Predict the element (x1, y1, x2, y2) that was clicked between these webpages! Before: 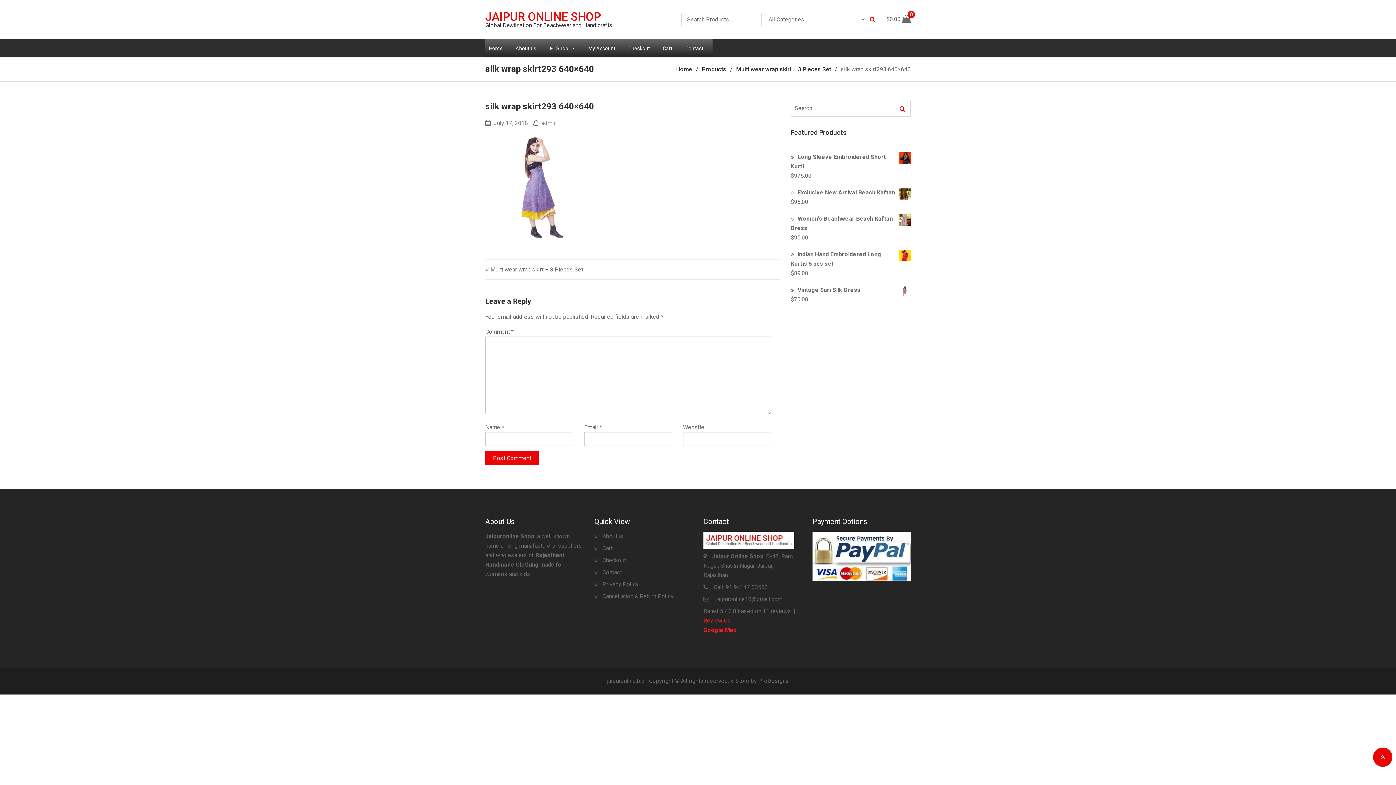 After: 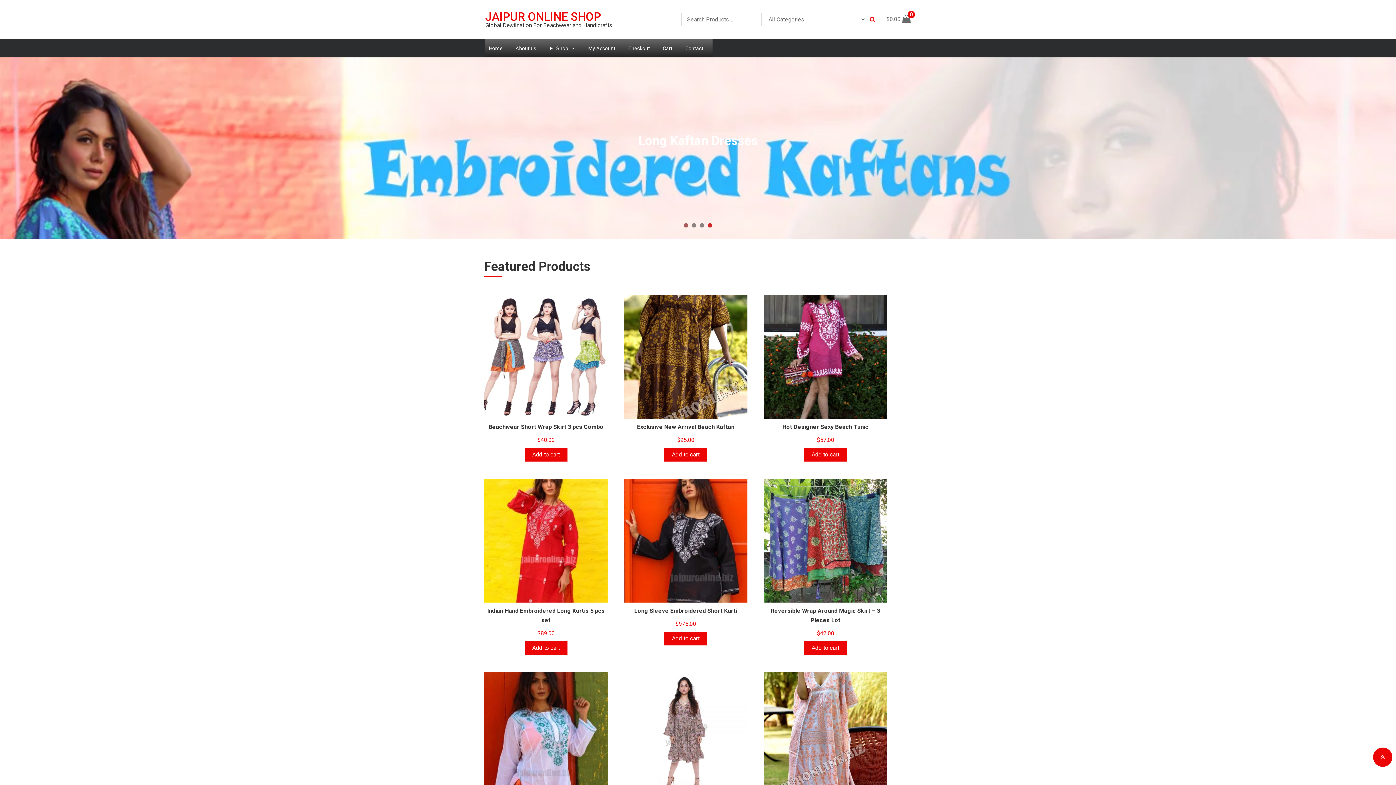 Action: label: Home bbox: (485, 39, 506, 57)